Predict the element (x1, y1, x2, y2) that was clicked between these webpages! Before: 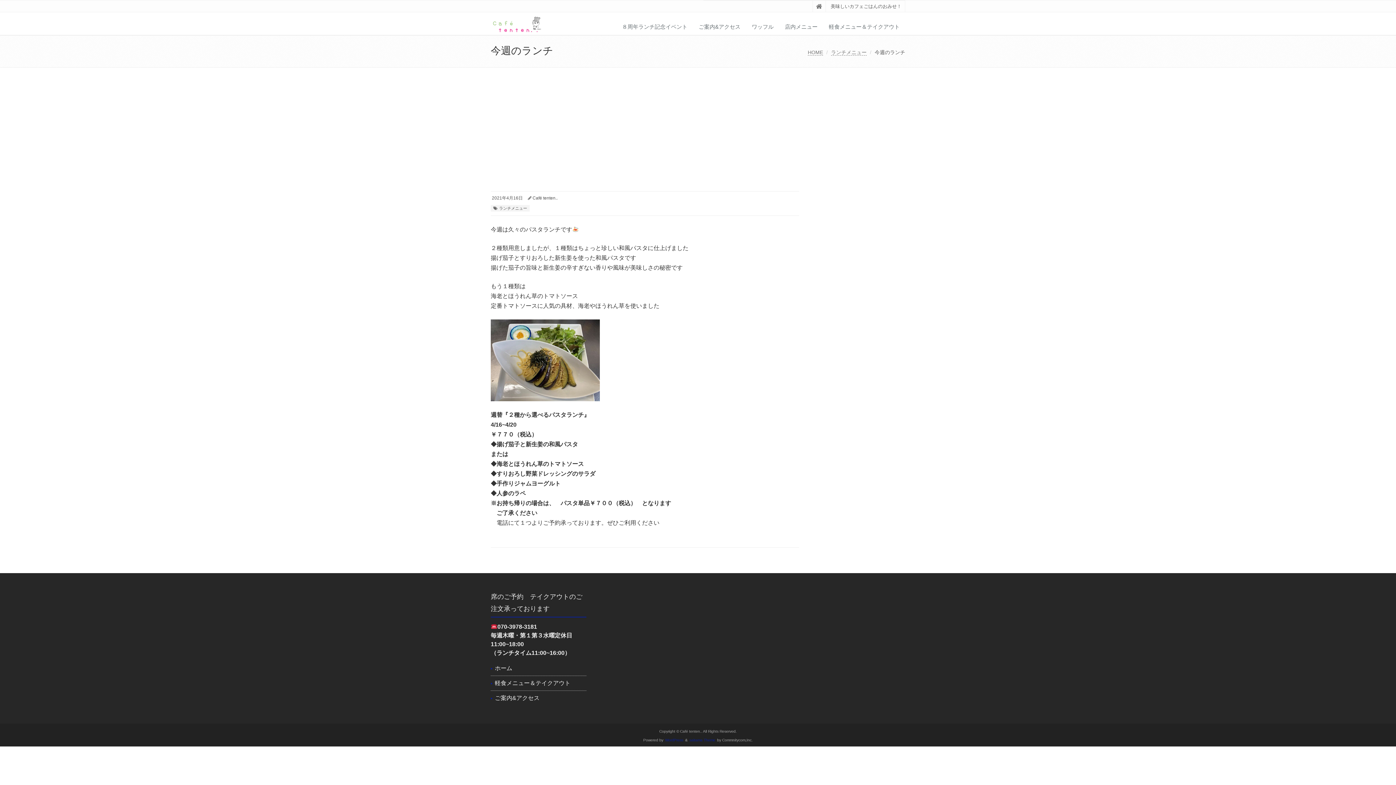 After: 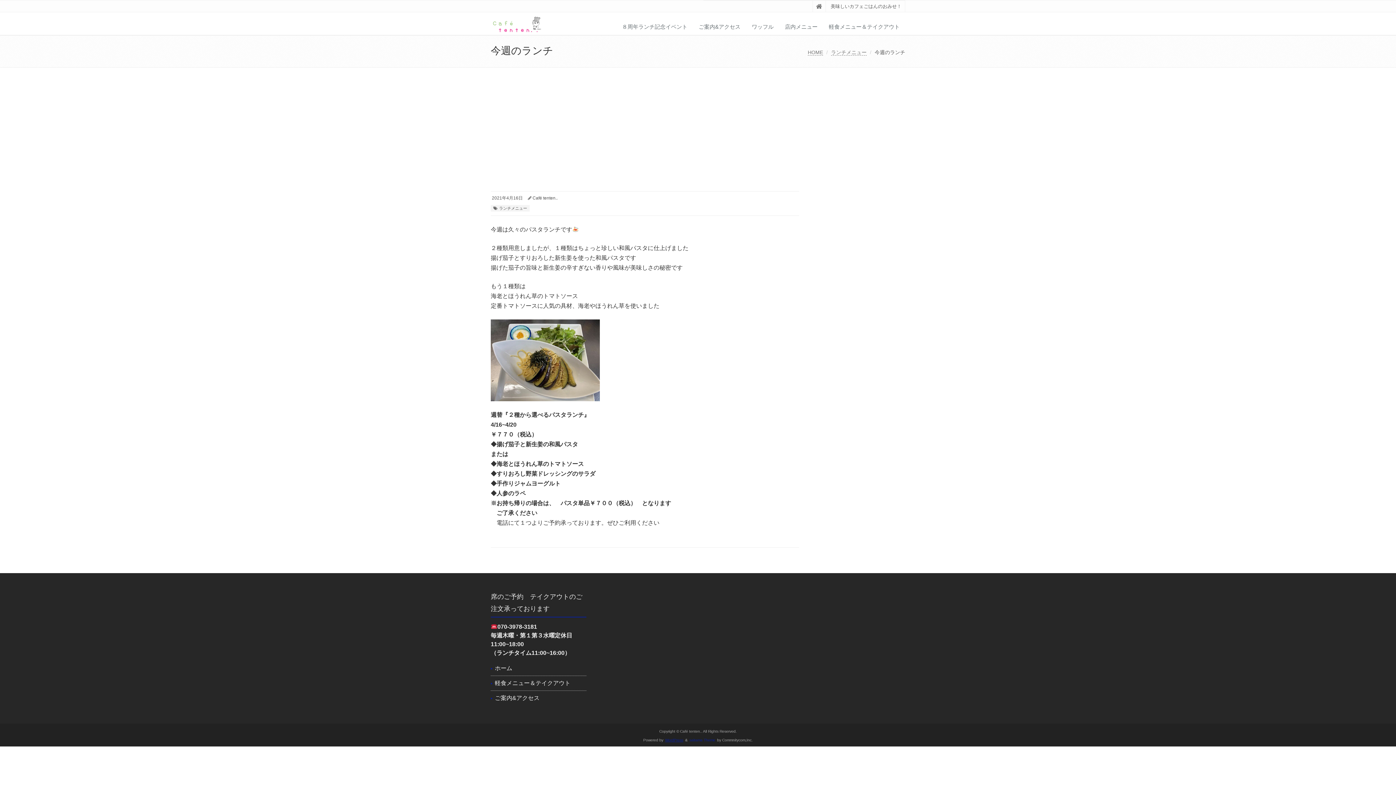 Action: label: WordPress bbox: (665, 738, 683, 742)